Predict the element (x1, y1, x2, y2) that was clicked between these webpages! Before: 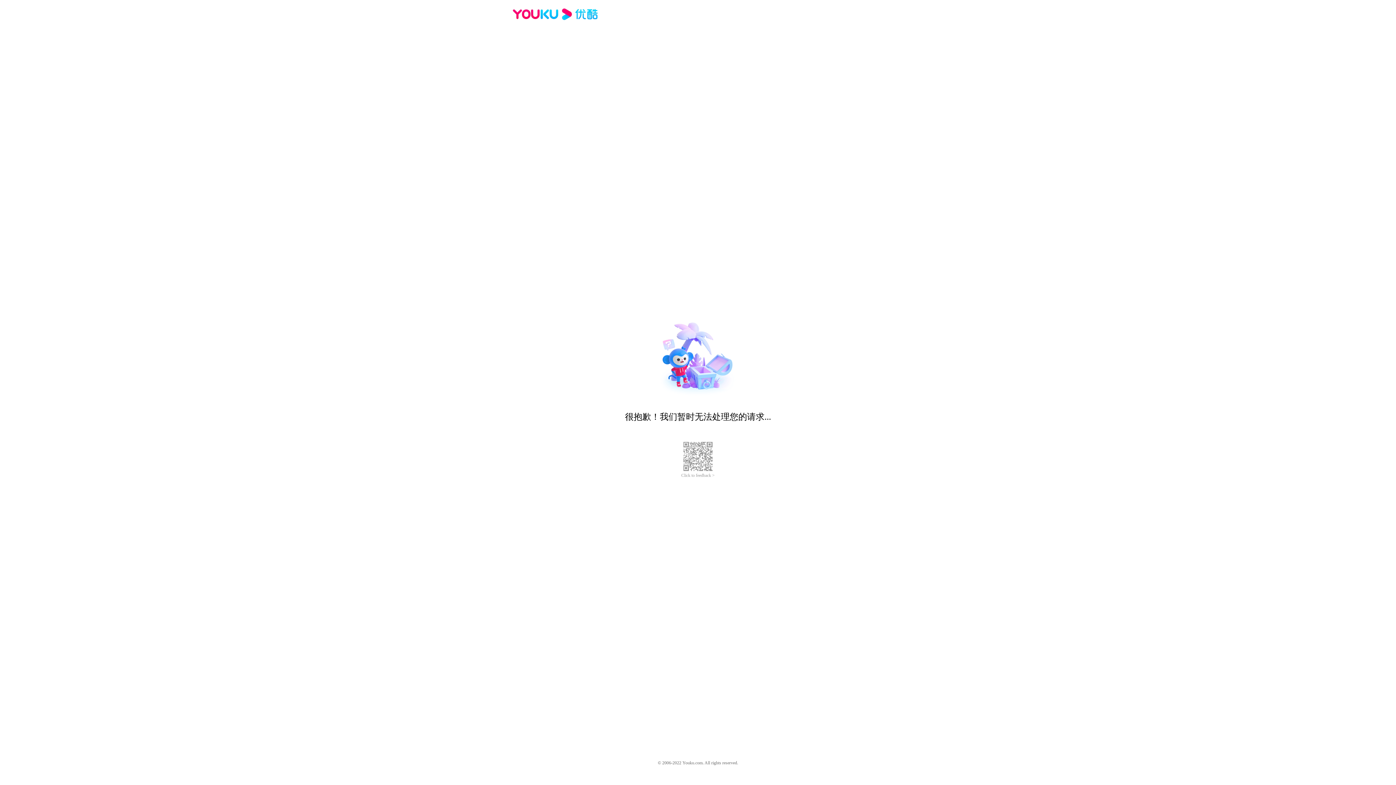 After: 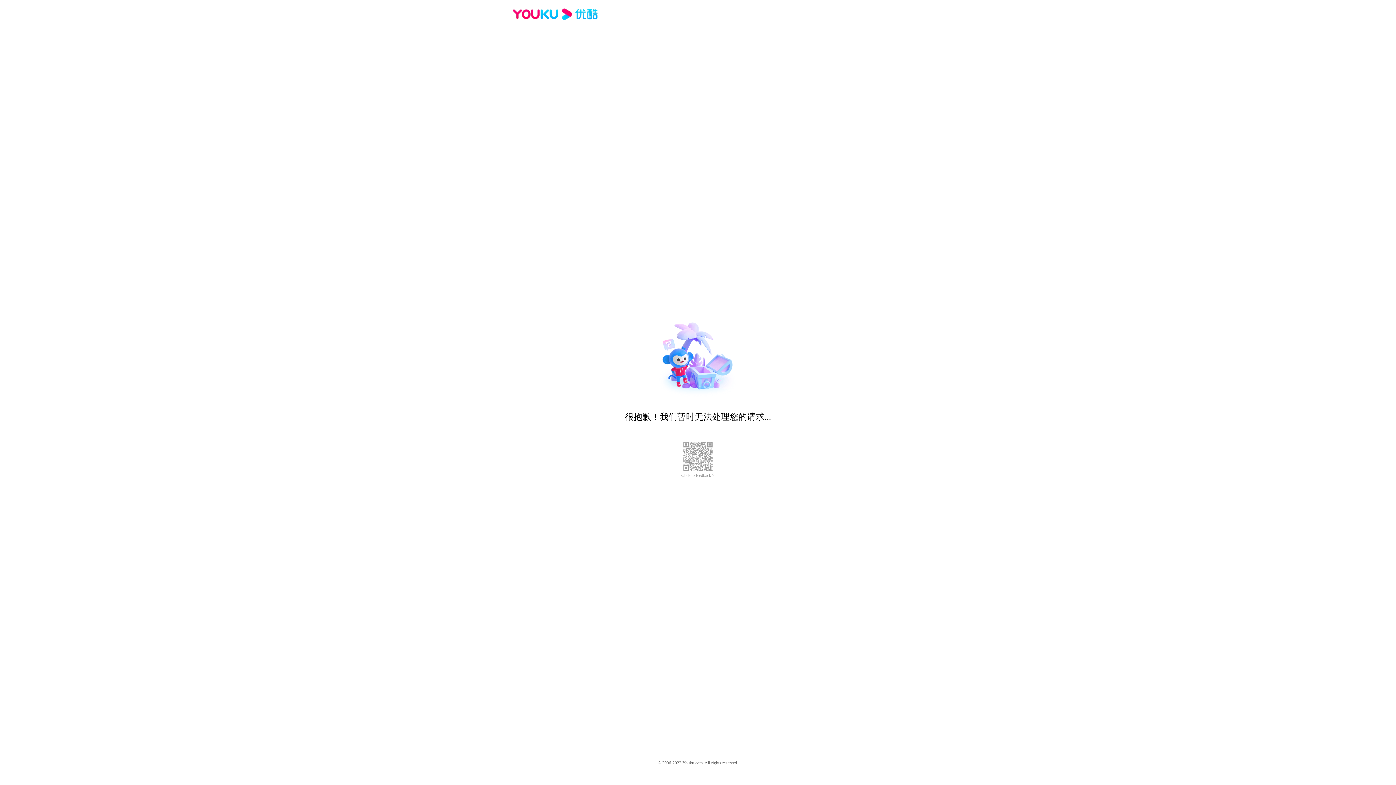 Action: bbox: (681, 473, 714, 478) label: Click to feedback >